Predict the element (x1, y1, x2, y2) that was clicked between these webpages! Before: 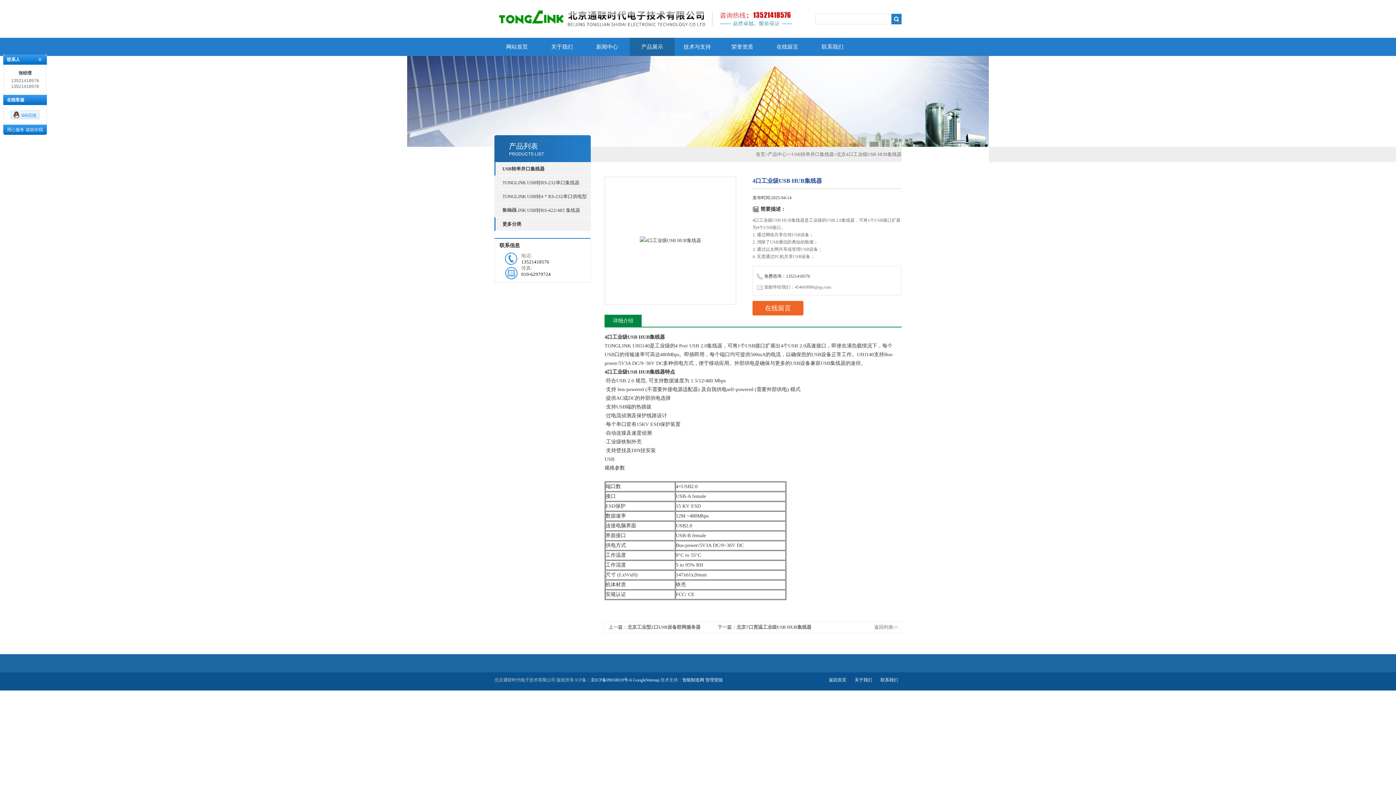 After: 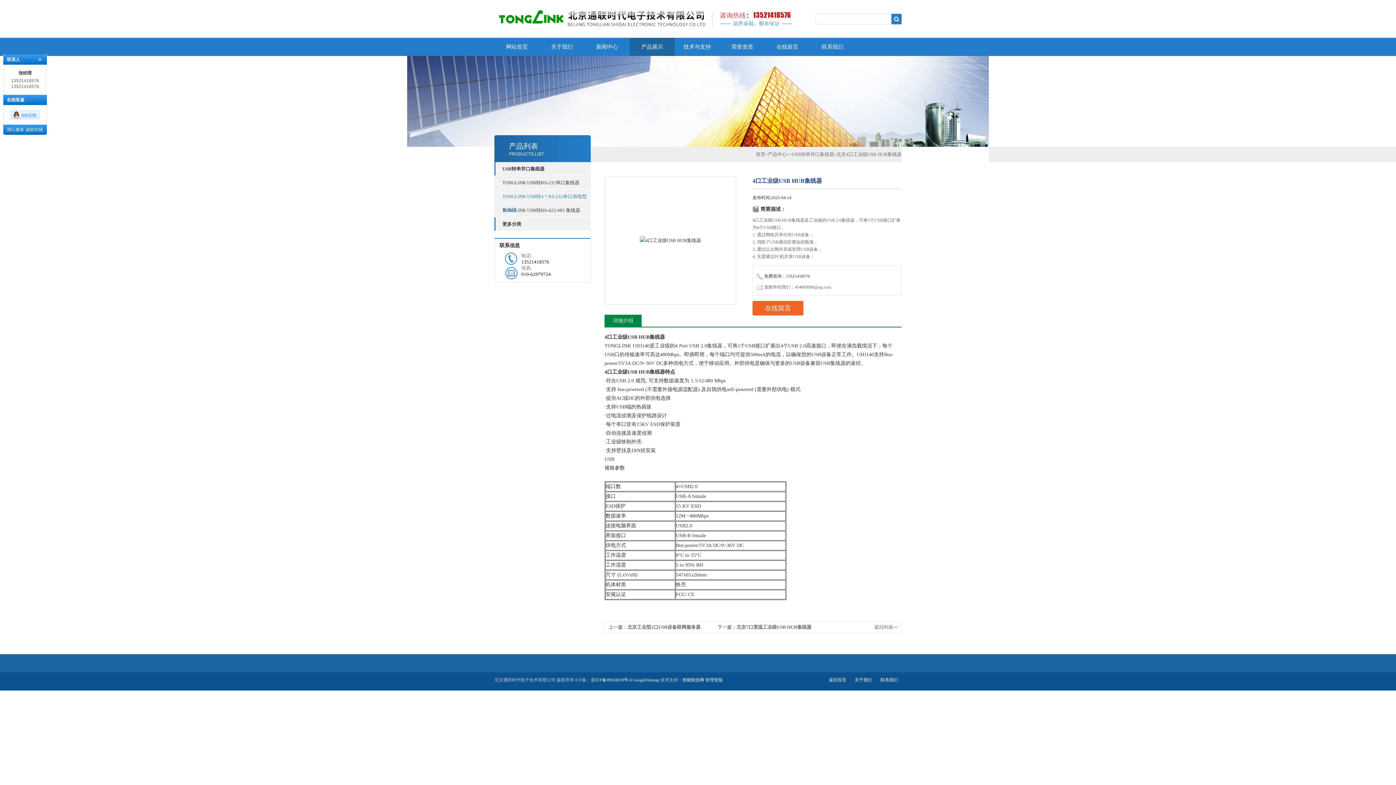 Action: label: TONGLINK USB转4＊RS-232串口供电型集线器 bbox: (502, 189, 590, 203)